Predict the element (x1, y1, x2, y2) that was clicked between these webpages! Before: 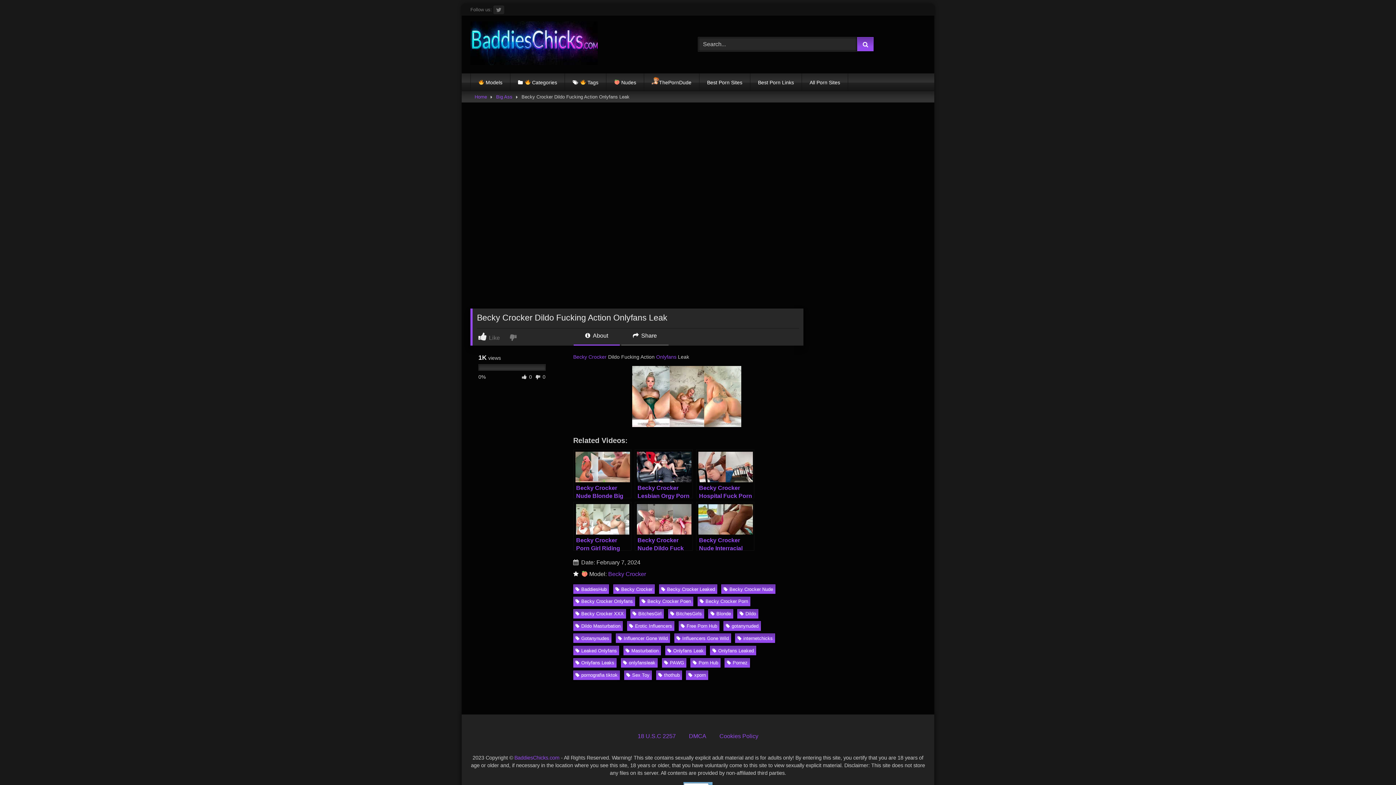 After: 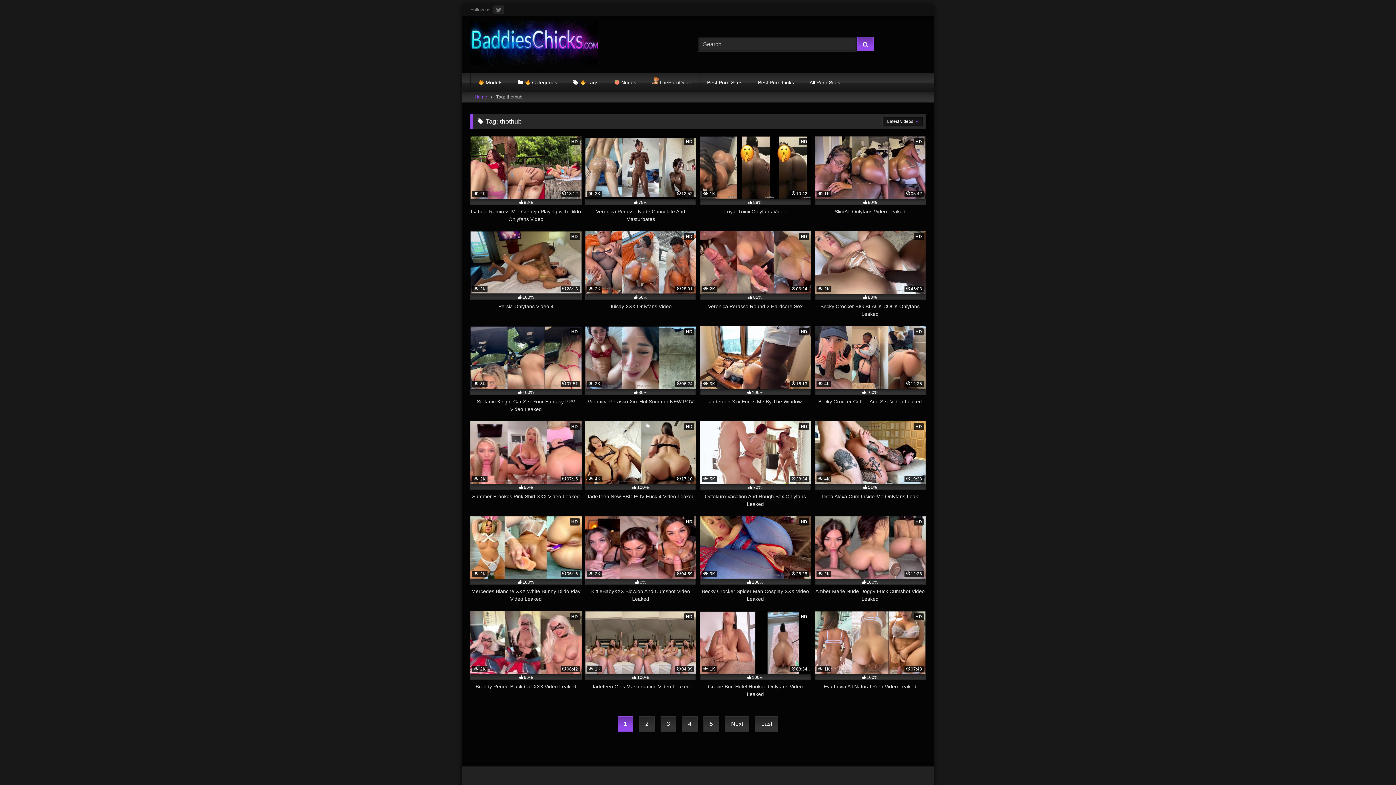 Action: bbox: (656, 670, 682, 680) label: thothub